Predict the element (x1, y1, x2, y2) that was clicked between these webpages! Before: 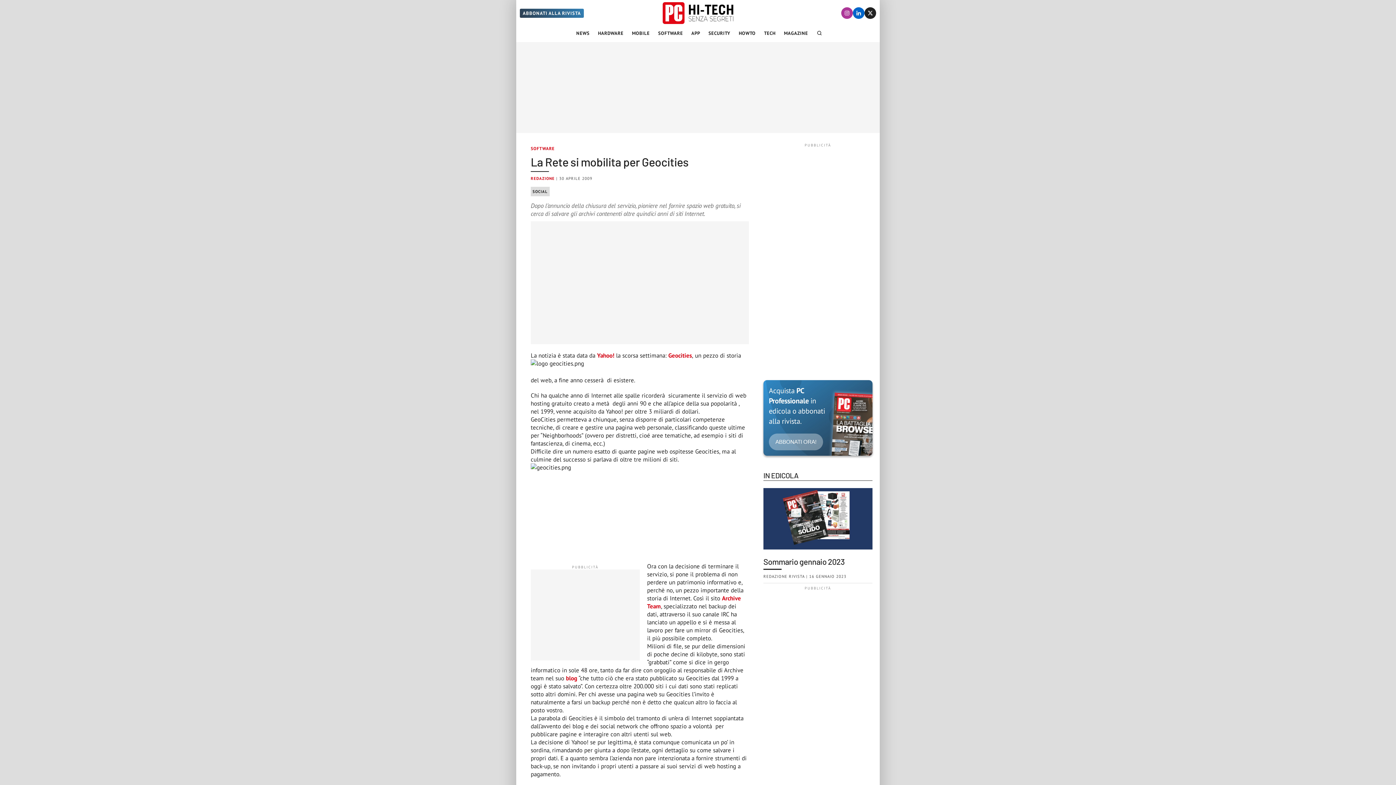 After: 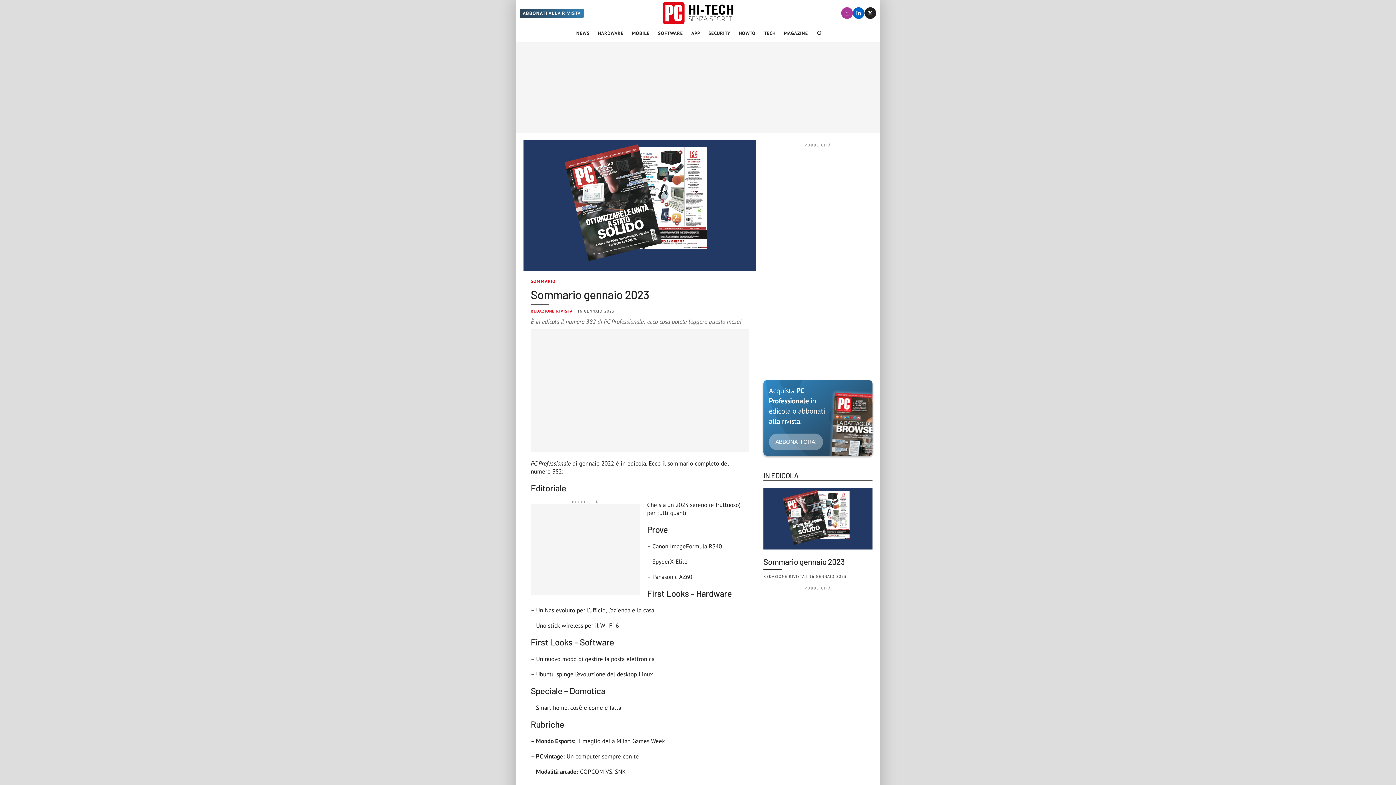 Action: bbox: (763, 488, 872, 583) label: Sommario gennaio 2023

REDAZIONE RIVISTA | 16 GENNAIO 2023